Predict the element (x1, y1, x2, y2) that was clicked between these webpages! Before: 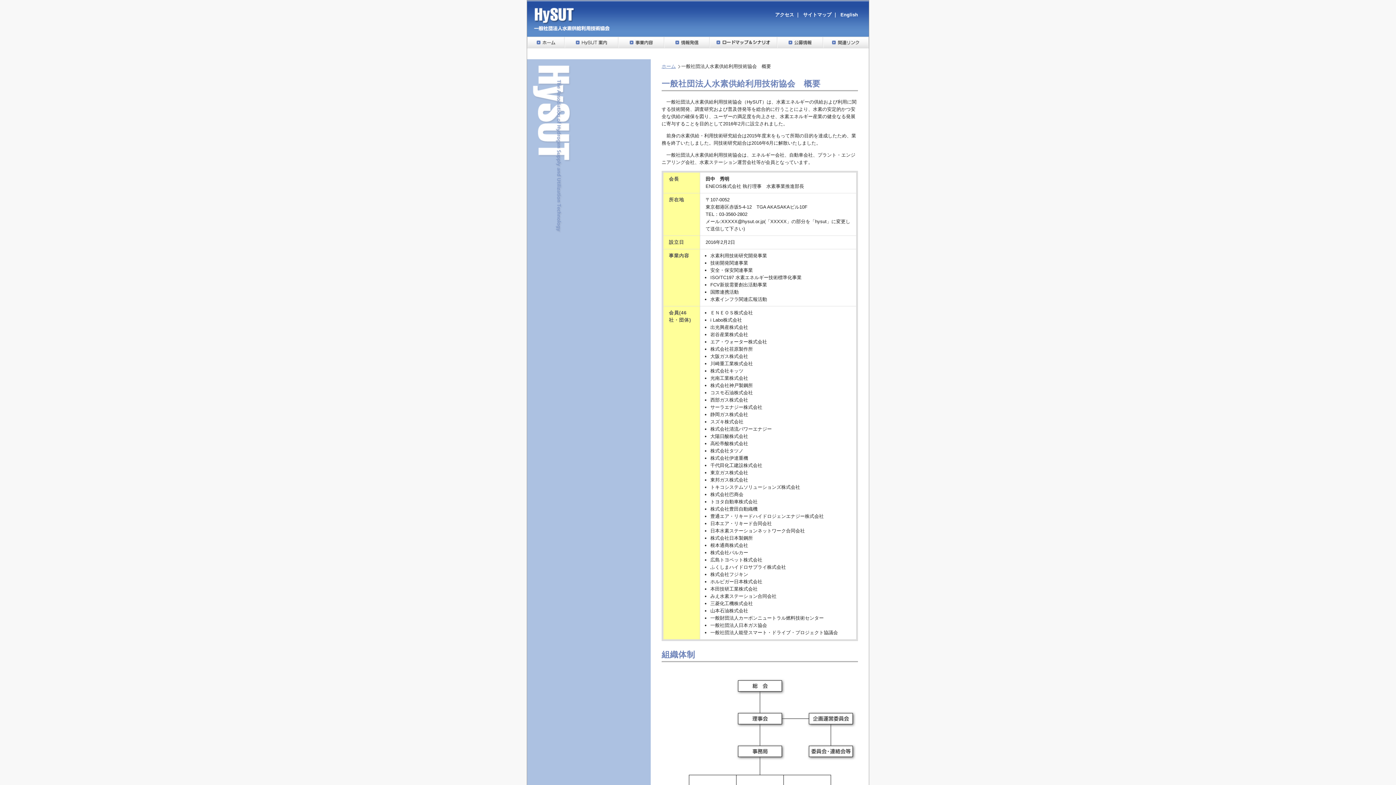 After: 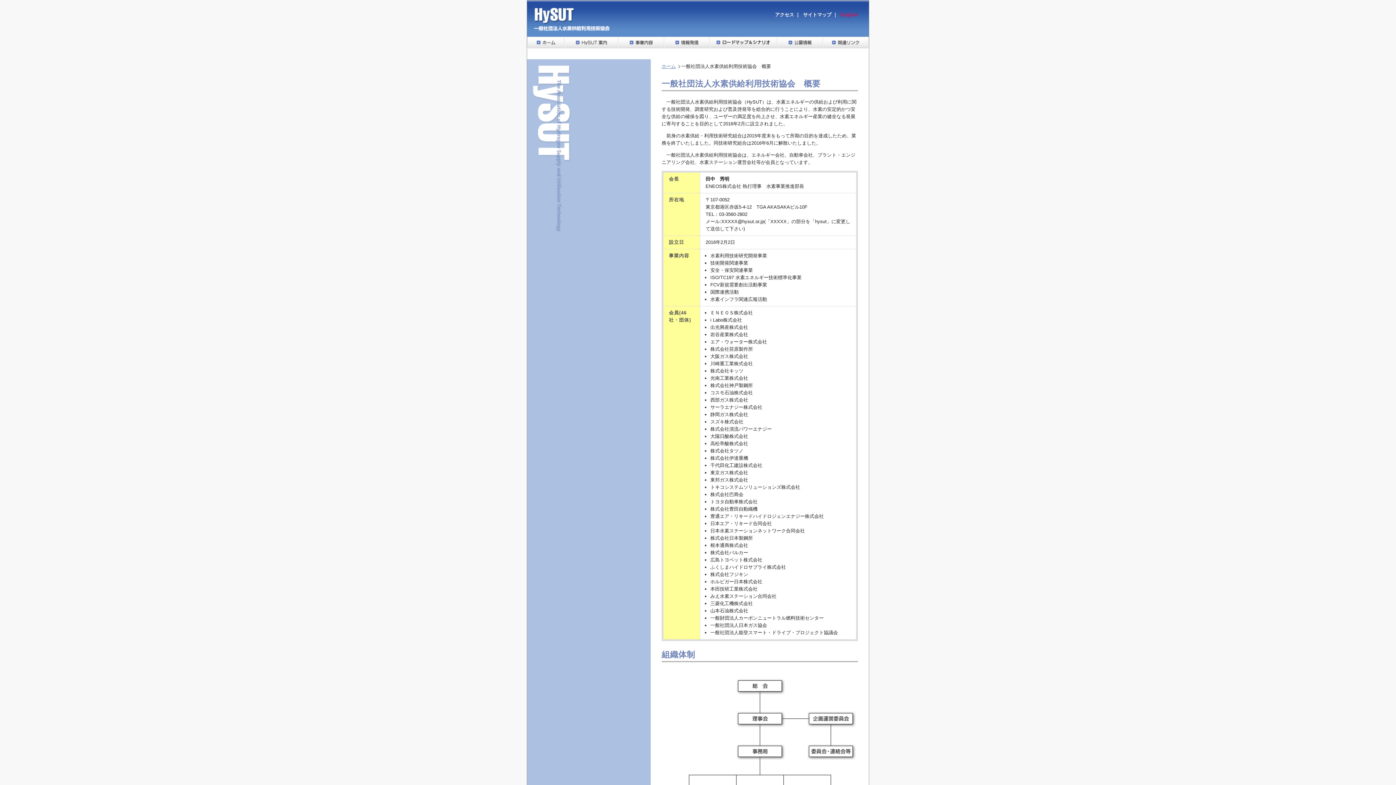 Action: label: English bbox: (840, 12, 858, 17)